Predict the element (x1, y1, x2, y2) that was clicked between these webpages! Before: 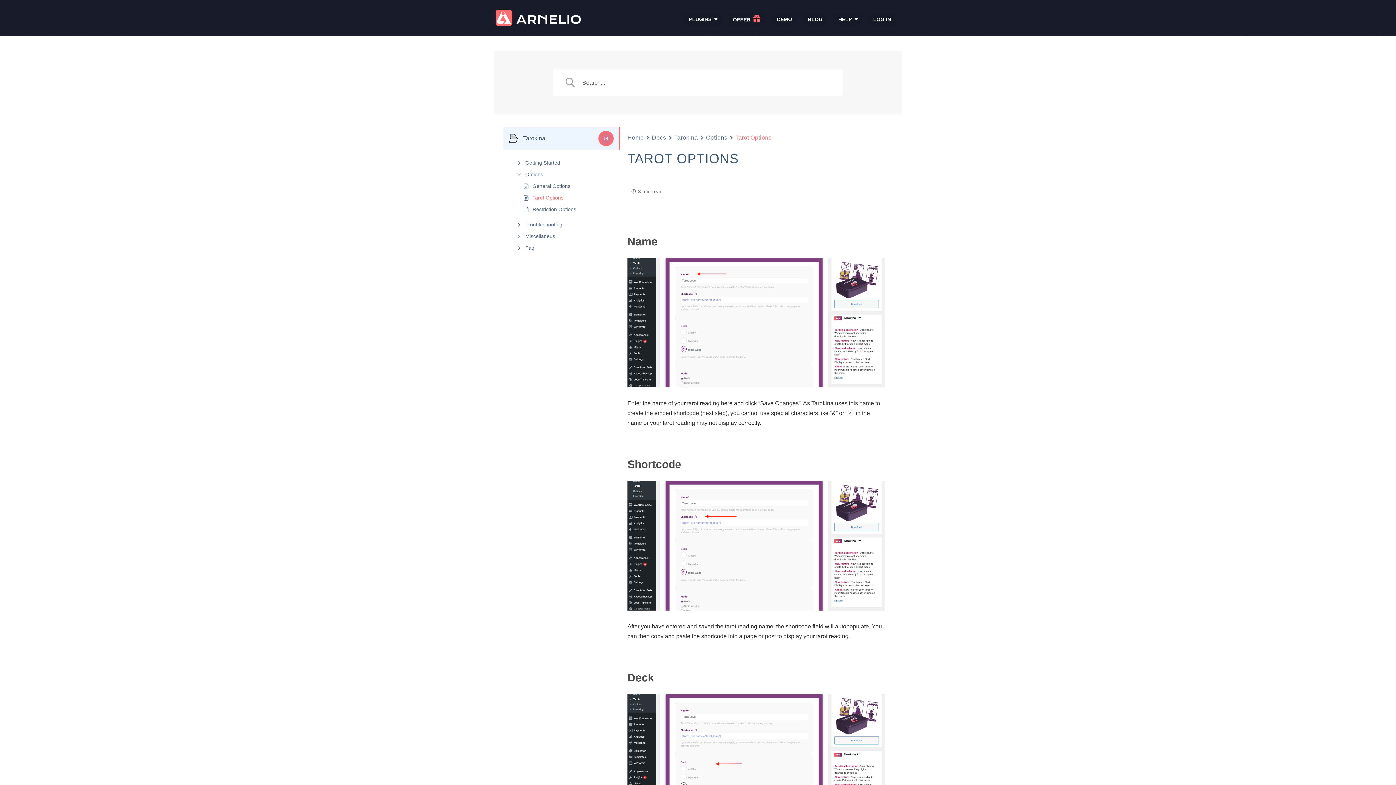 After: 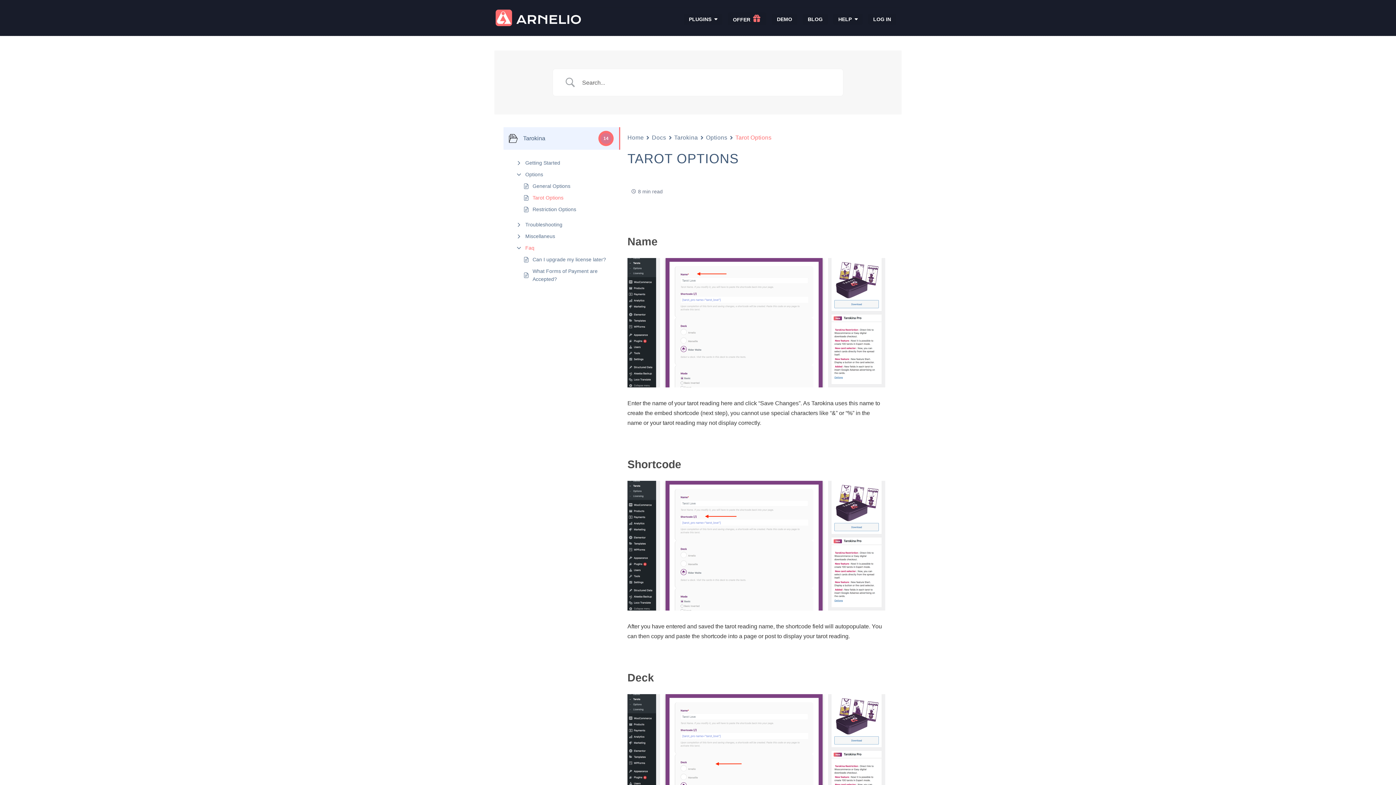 Action: bbox: (525, 244, 534, 252) label: Faq